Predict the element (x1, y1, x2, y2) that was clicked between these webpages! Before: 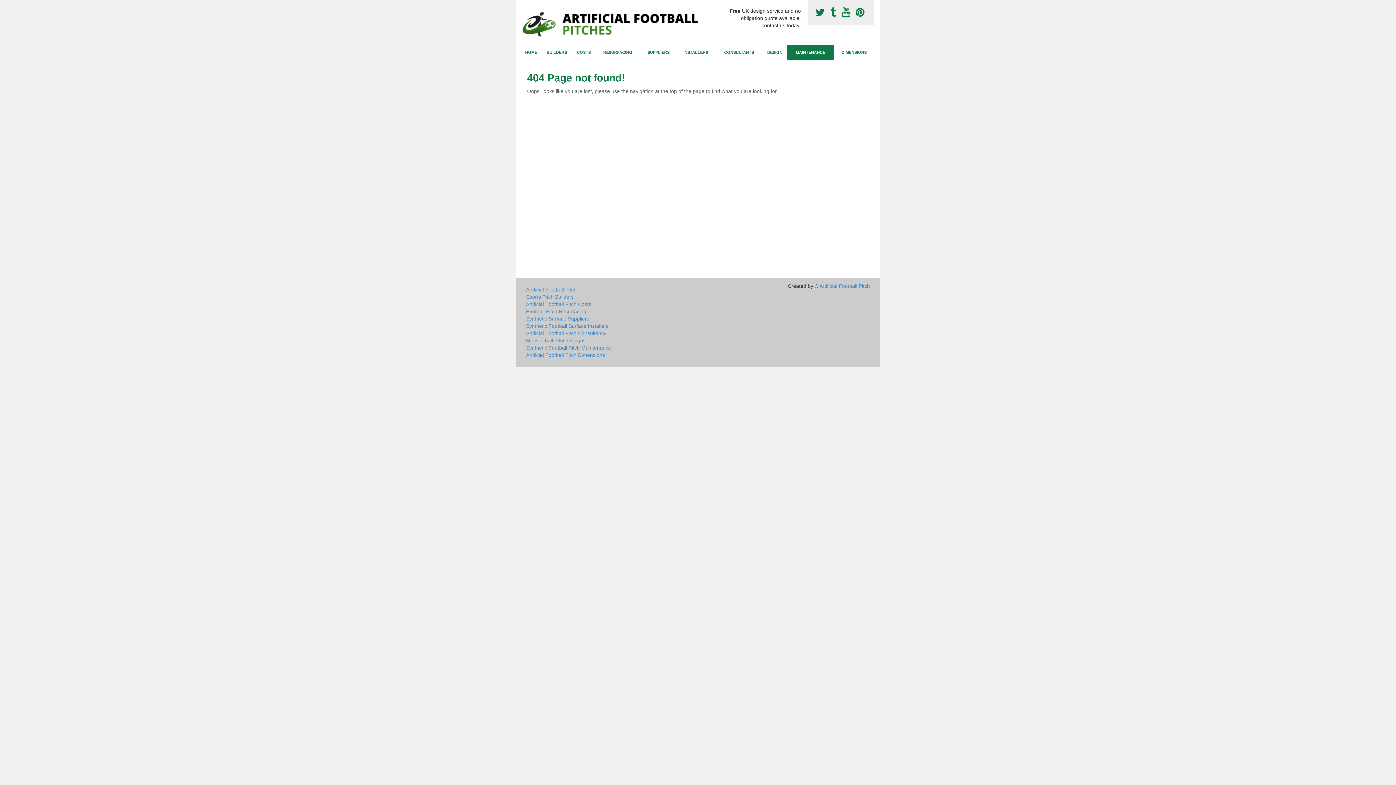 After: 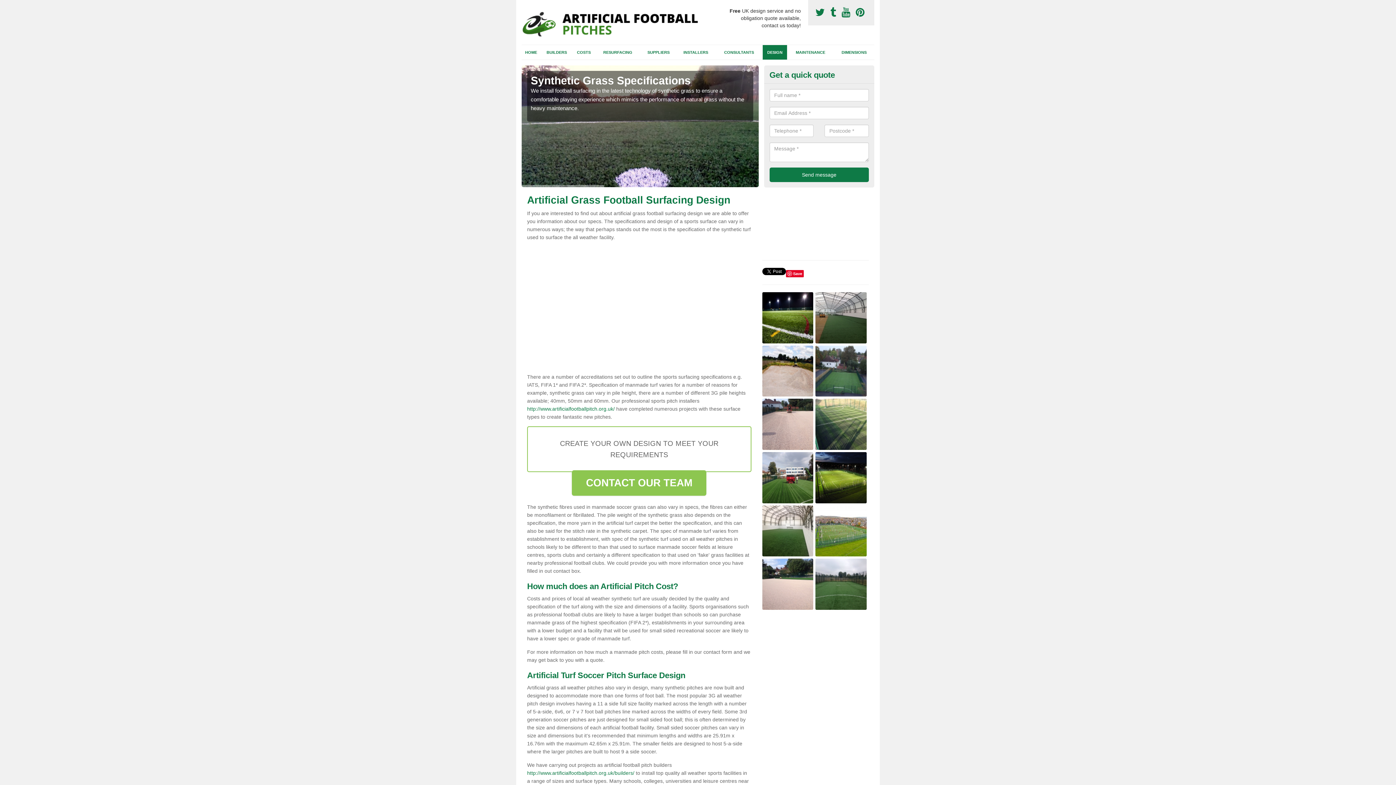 Action: bbox: (526, 337, 751, 344) label: 3G Football Pitch Designs